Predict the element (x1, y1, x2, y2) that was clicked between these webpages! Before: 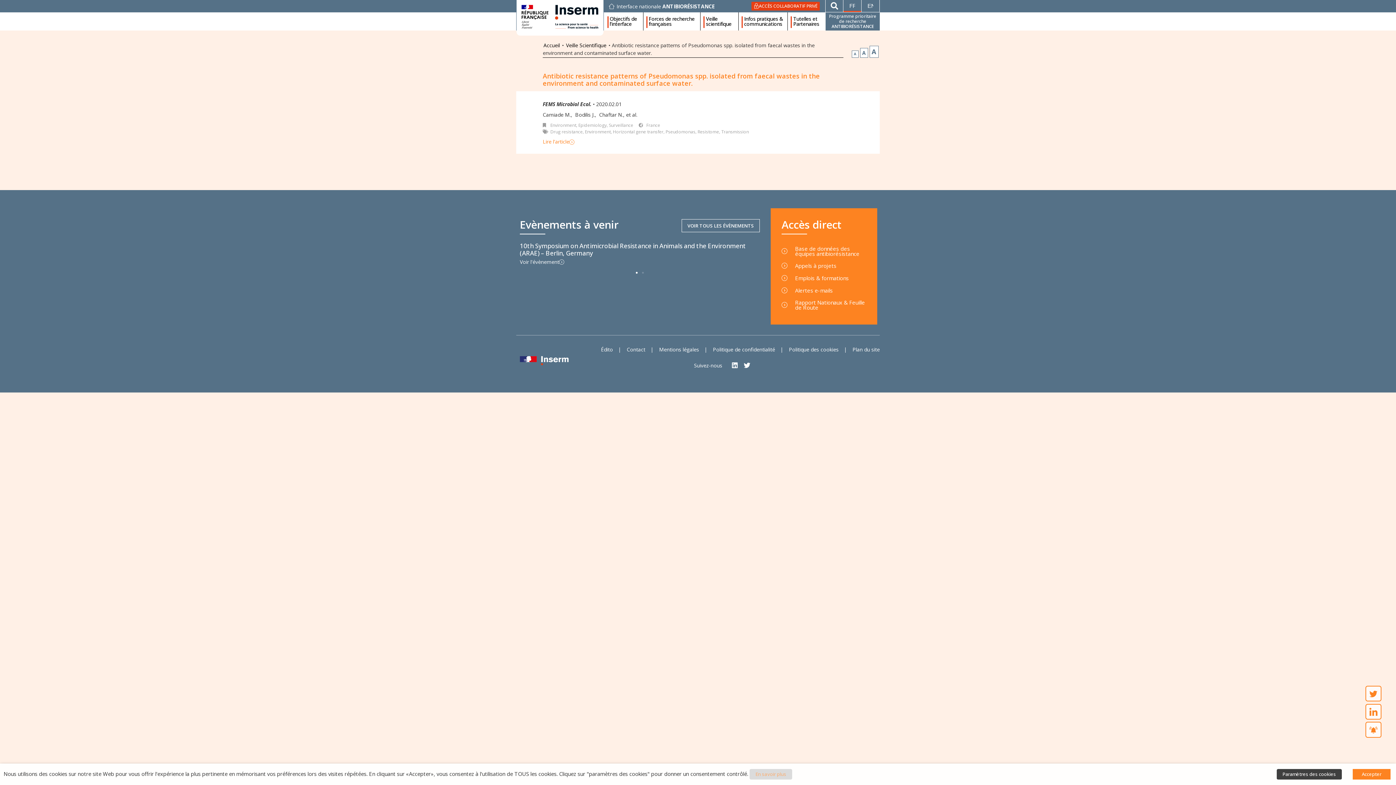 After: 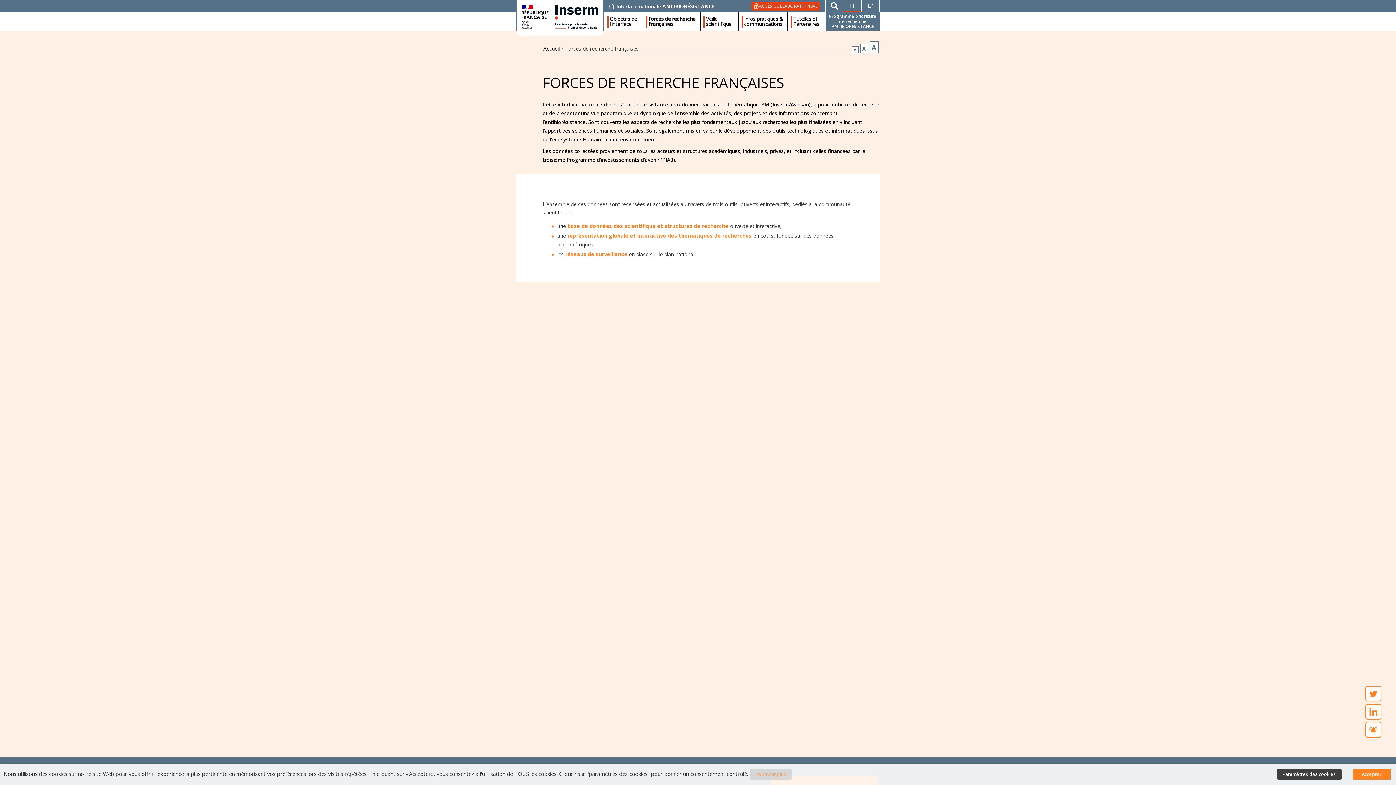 Action: label: Forces de recherche françaises bbox: (648, 16, 698, 26)